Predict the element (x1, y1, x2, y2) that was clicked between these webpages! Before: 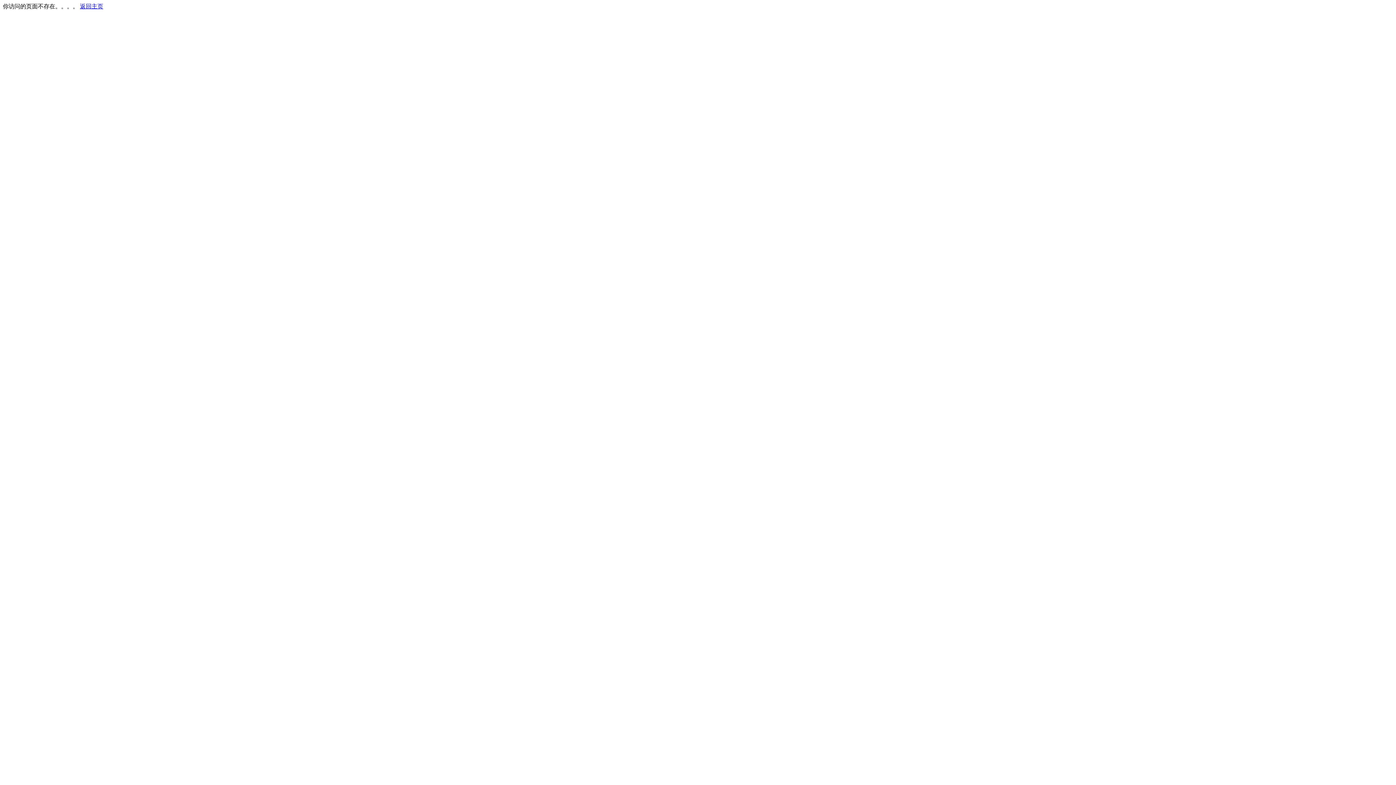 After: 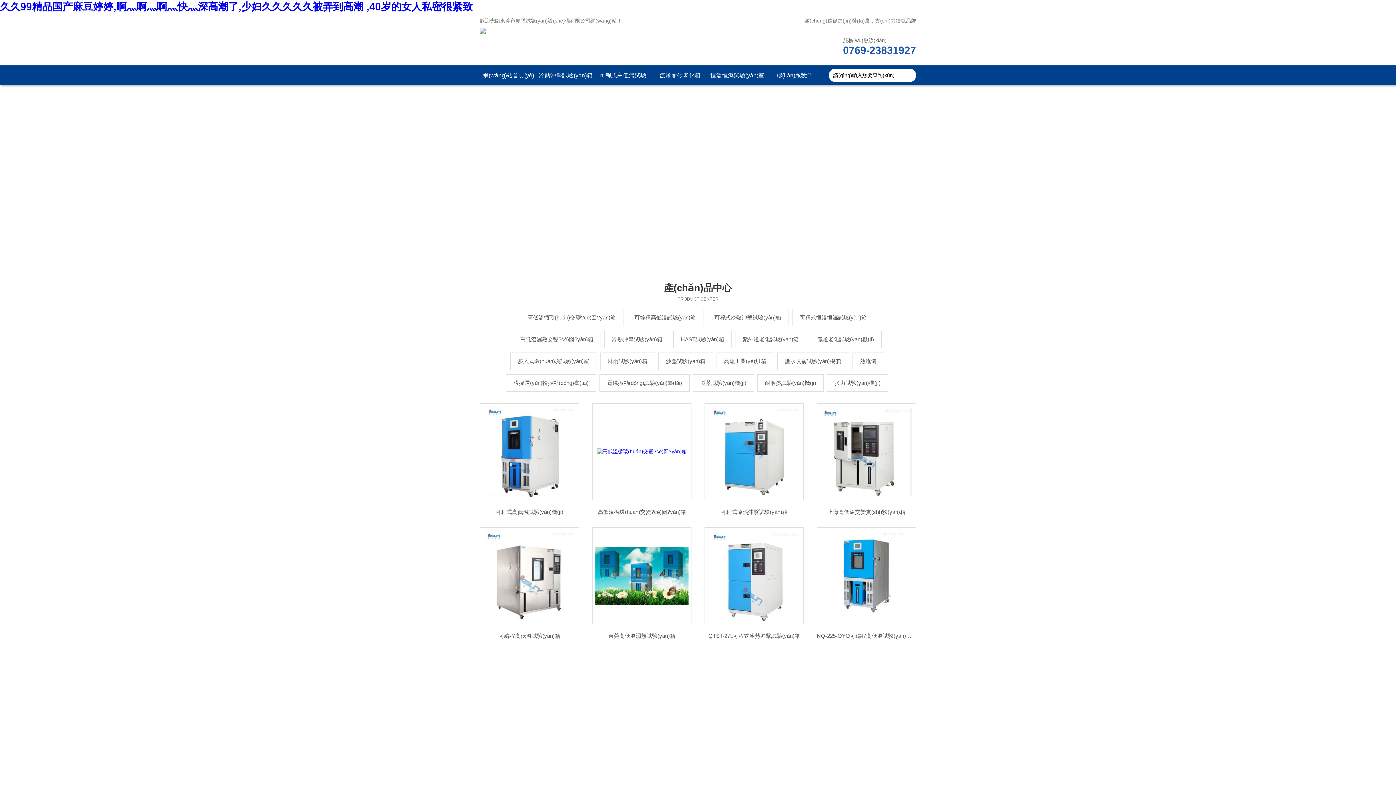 Action: bbox: (80, 3, 103, 9) label: 返回主页